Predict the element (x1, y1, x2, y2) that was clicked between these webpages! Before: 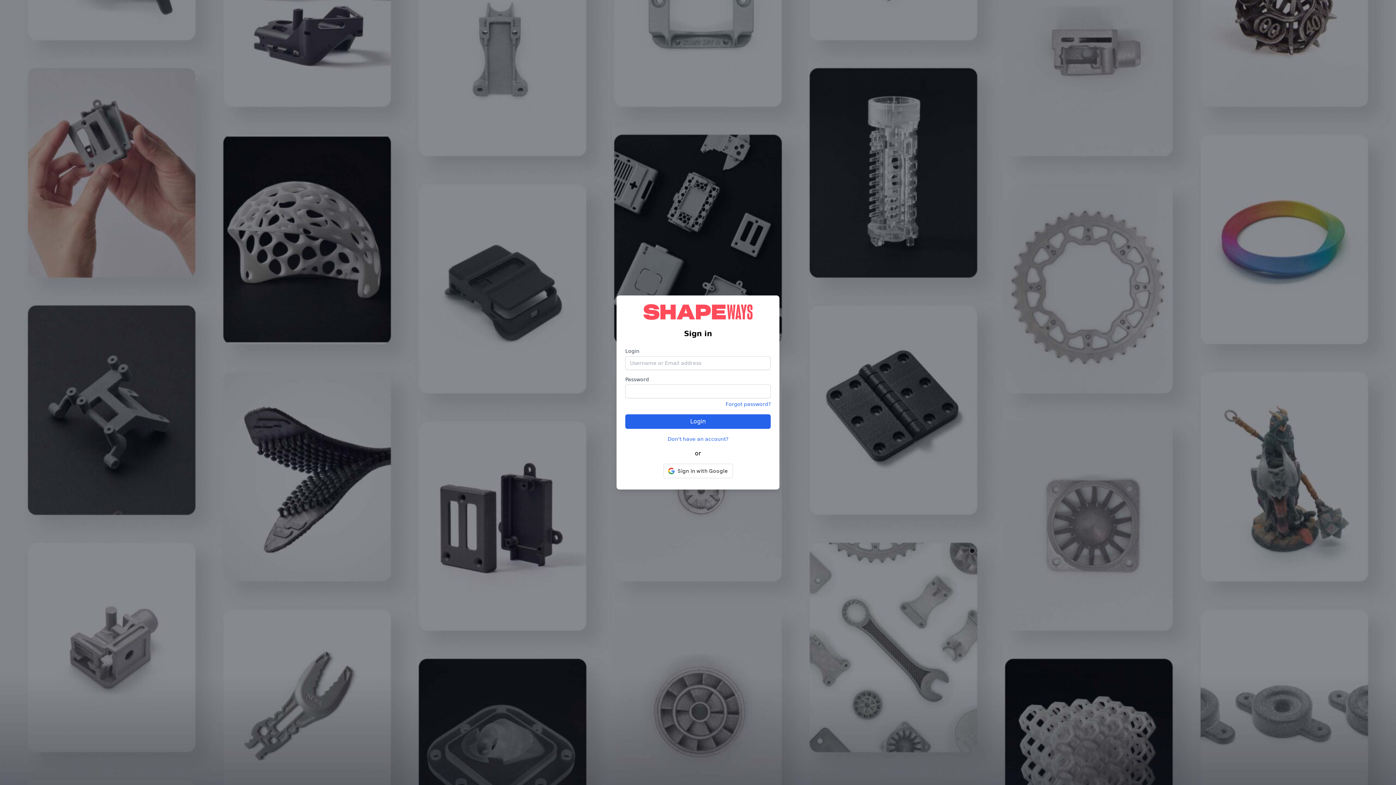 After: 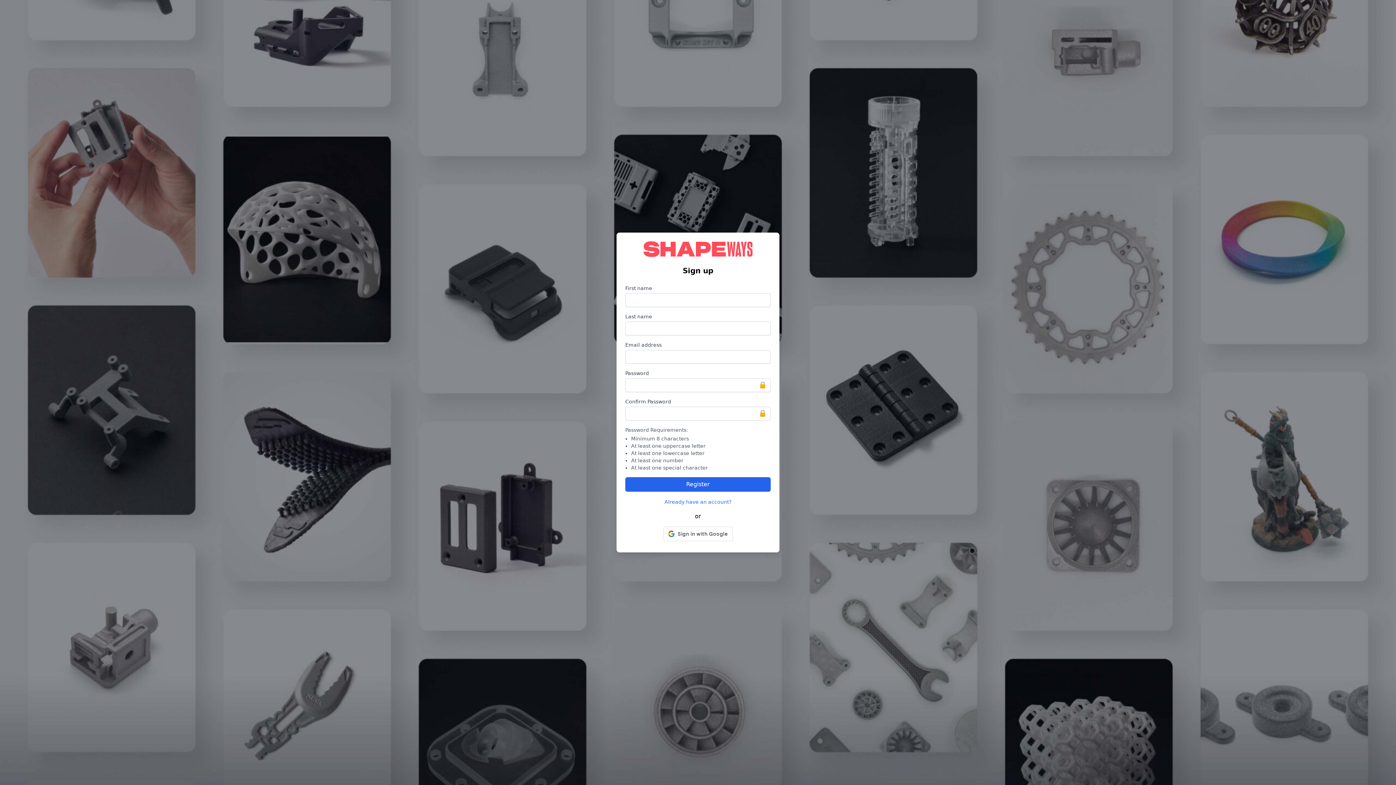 Action: label: Don't have an account? bbox: (667, 436, 728, 442)